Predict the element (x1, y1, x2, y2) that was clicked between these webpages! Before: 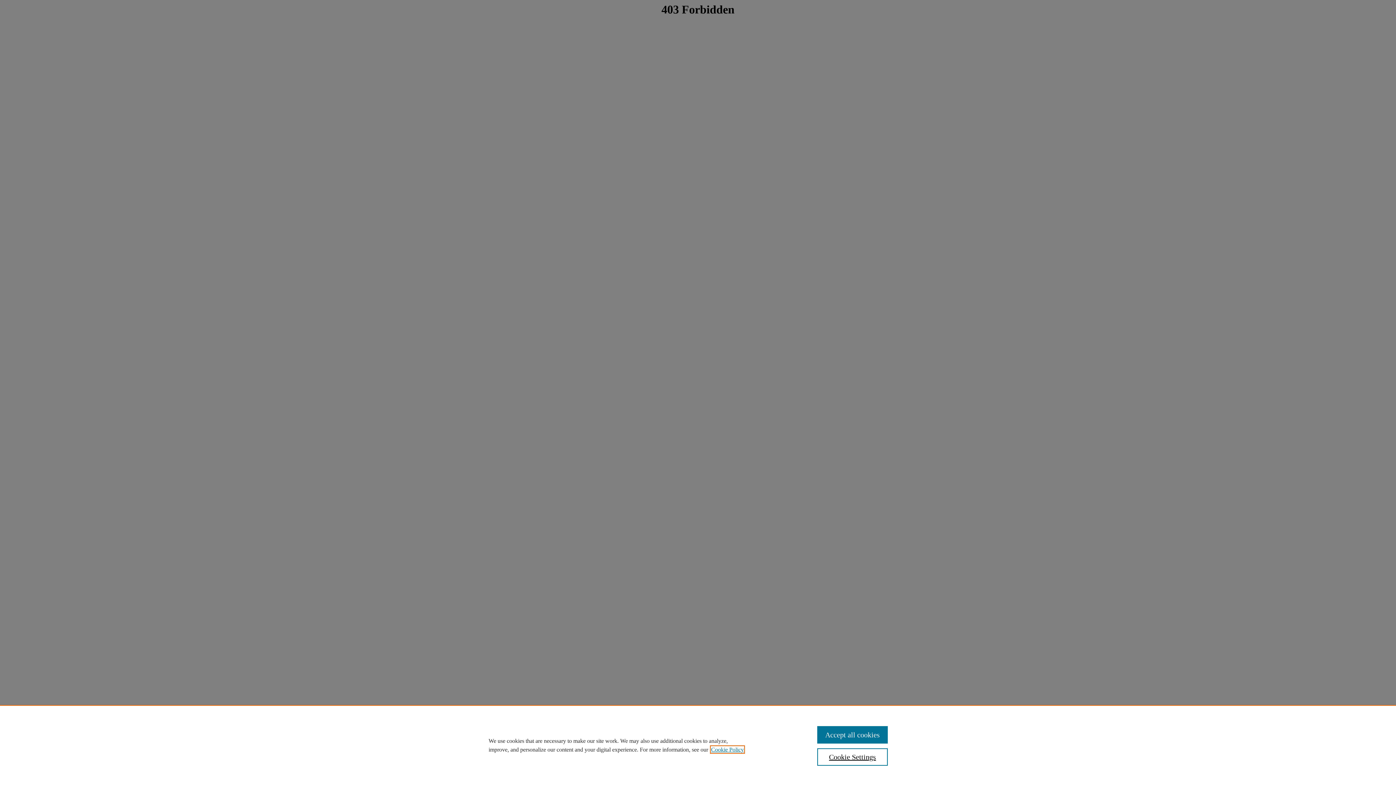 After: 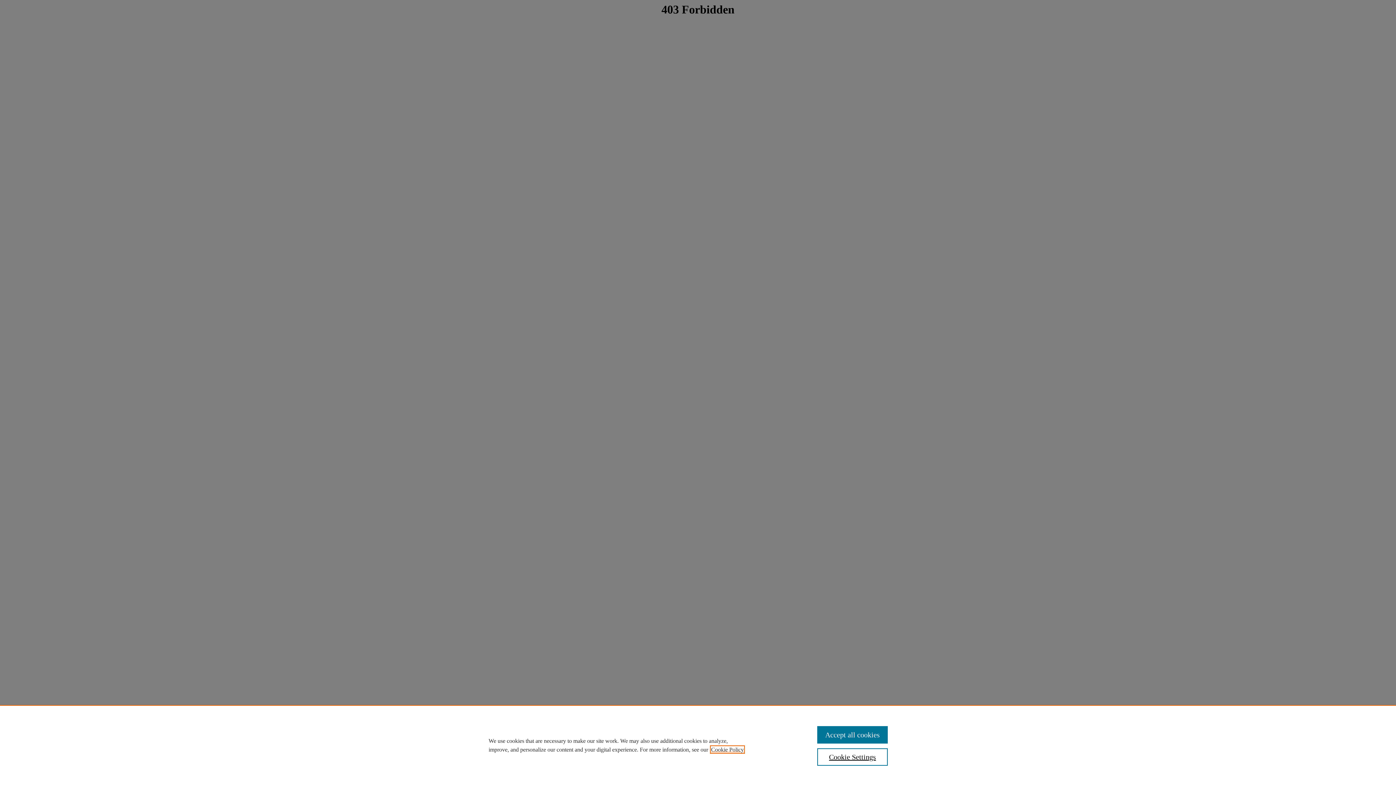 Action: label: , opens in a new tab bbox: (711, 746, 744, 753)